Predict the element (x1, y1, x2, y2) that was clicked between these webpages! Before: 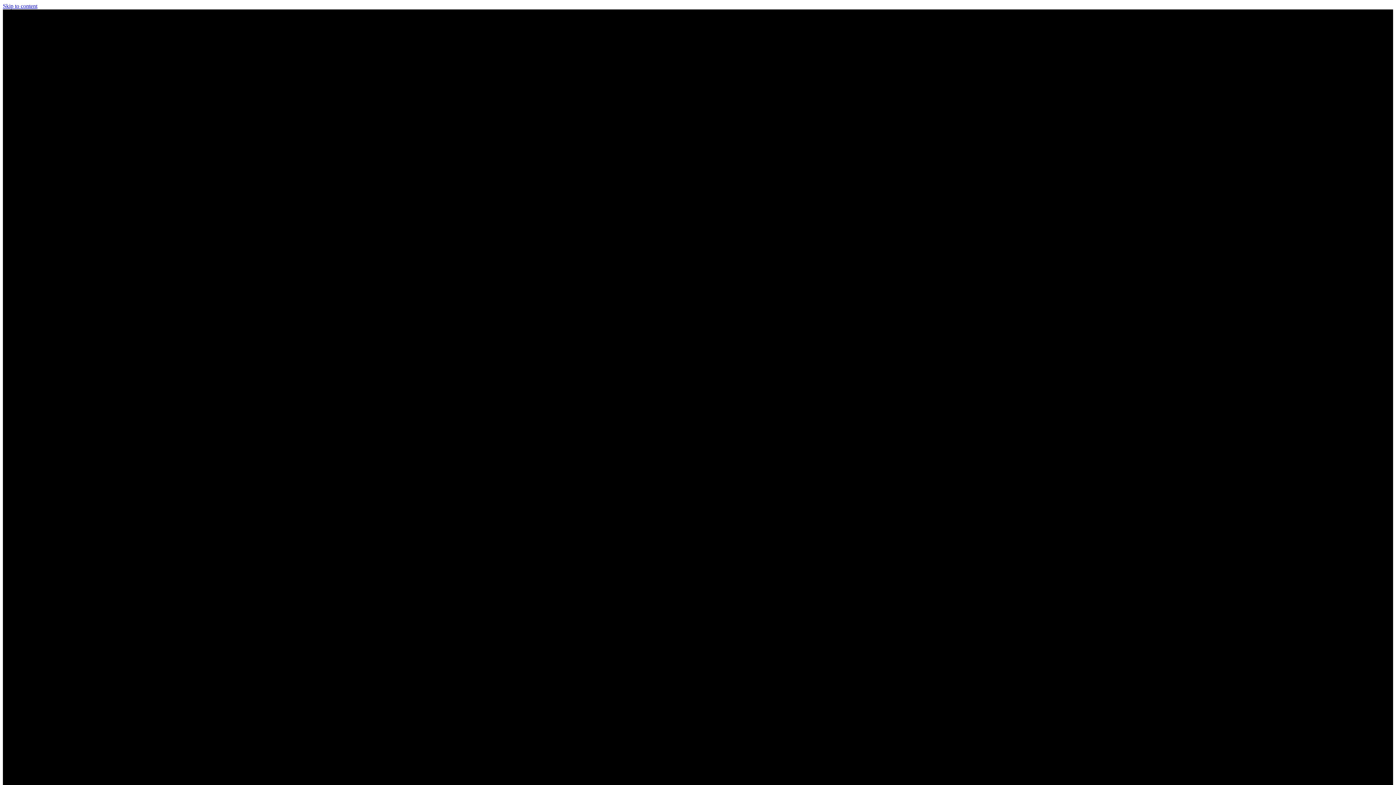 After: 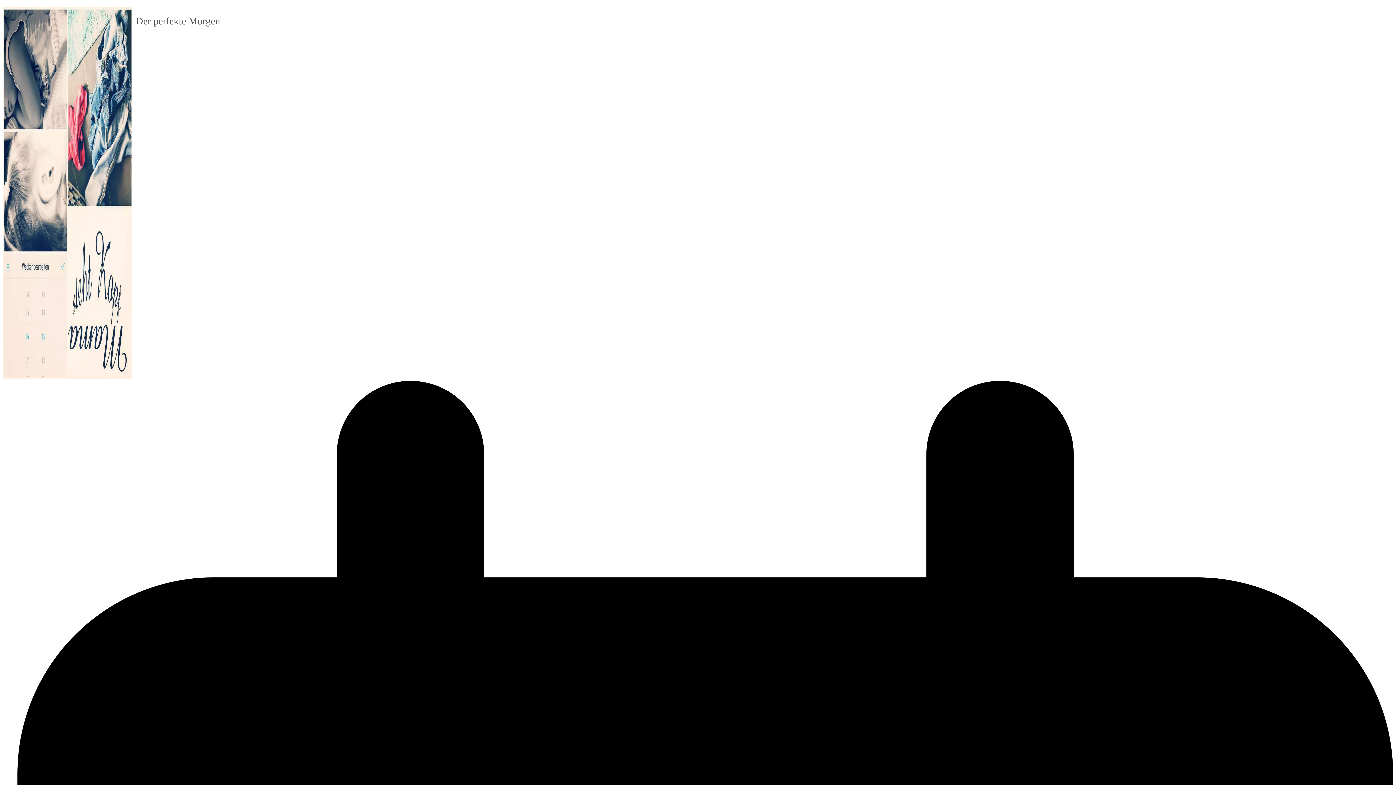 Action: bbox: (2, 2, 37, 9) label: Skip to content